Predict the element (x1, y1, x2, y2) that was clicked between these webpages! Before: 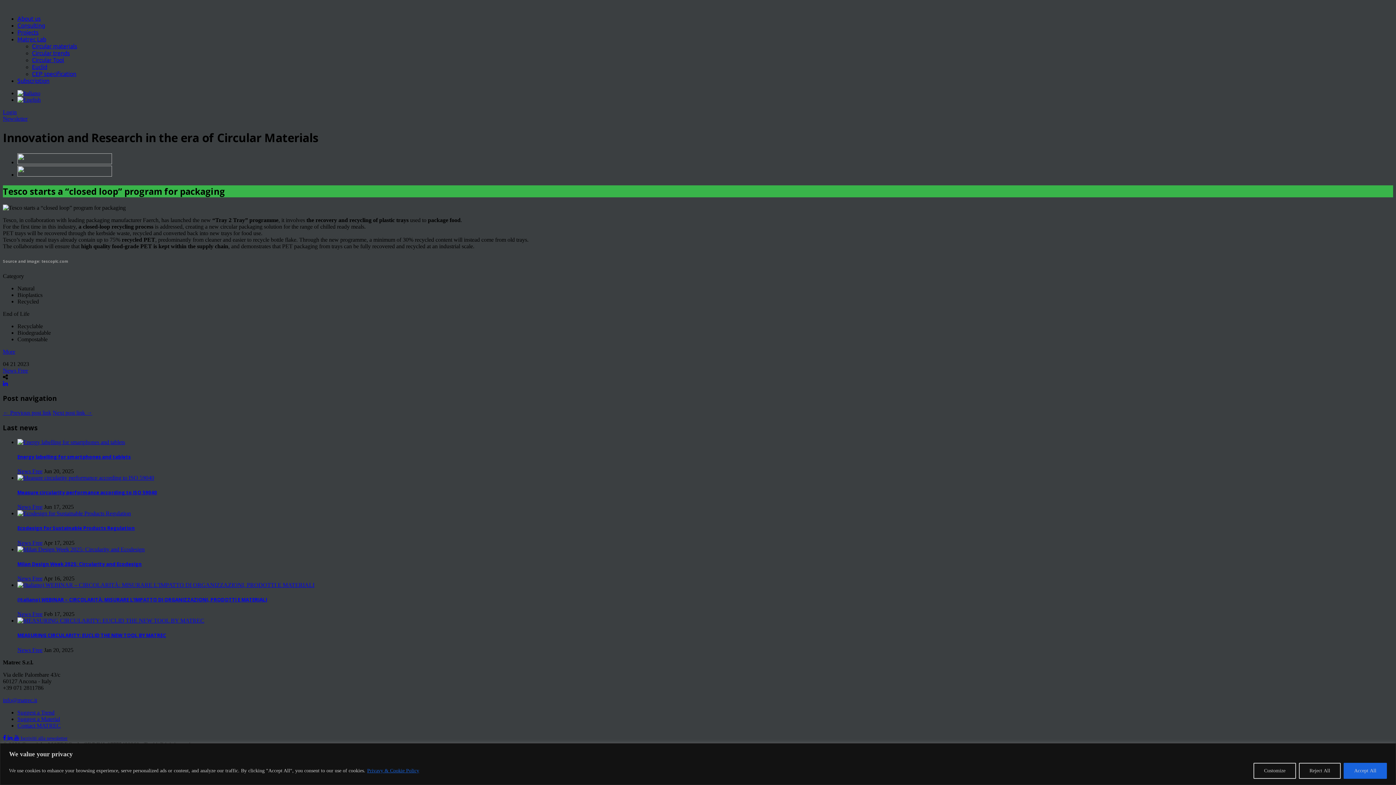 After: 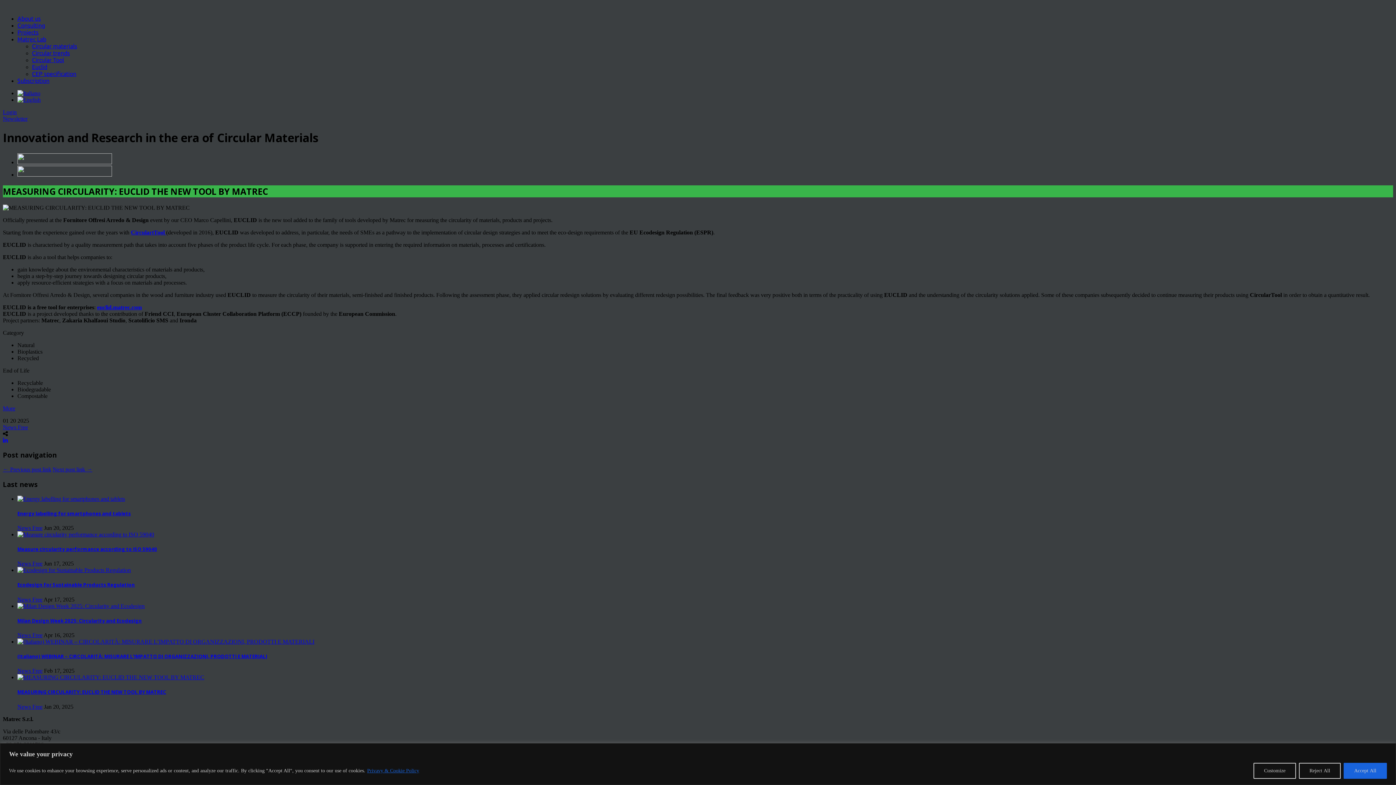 Action: bbox: (17, 632, 166, 639) label: MEASURING CIRCULARITY: EUCLID THE NEW TOOL BY MATREC